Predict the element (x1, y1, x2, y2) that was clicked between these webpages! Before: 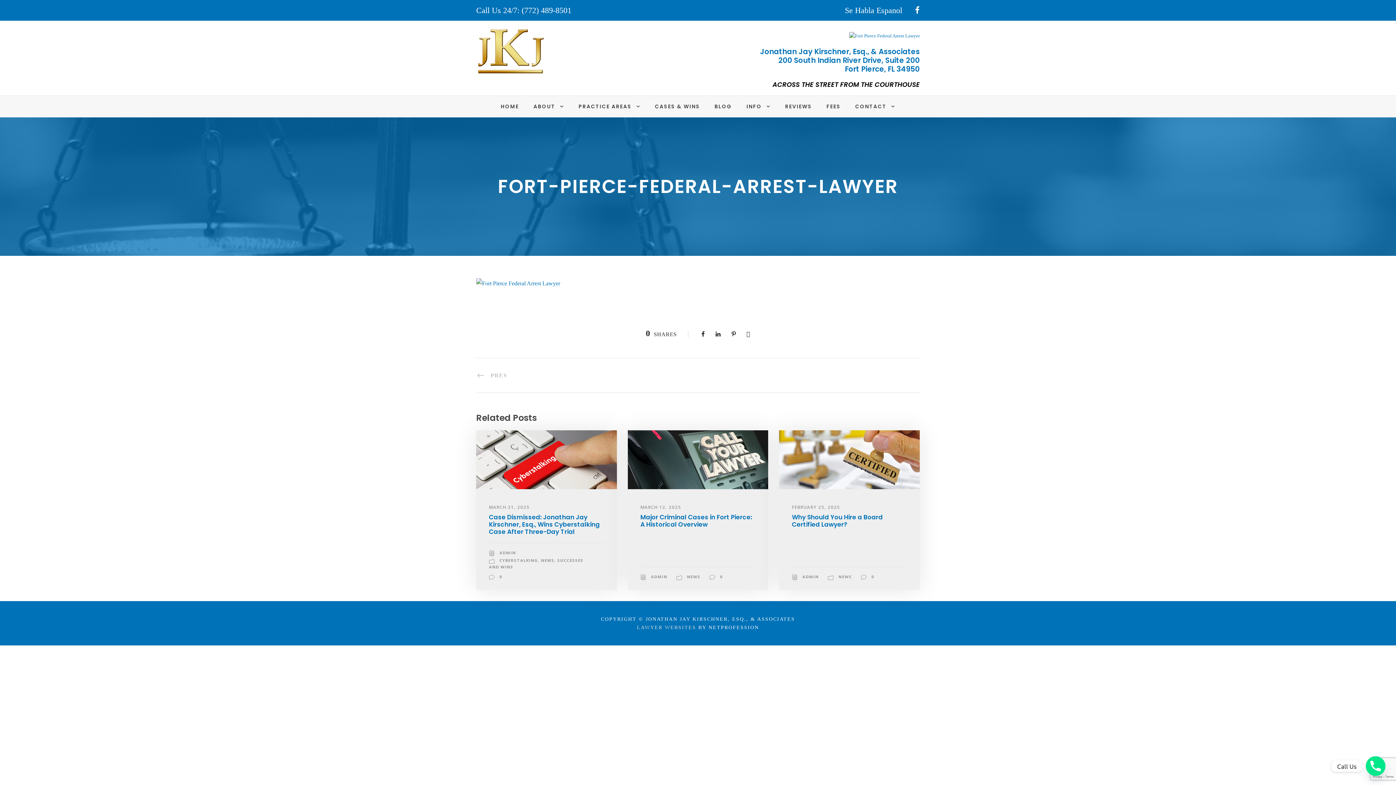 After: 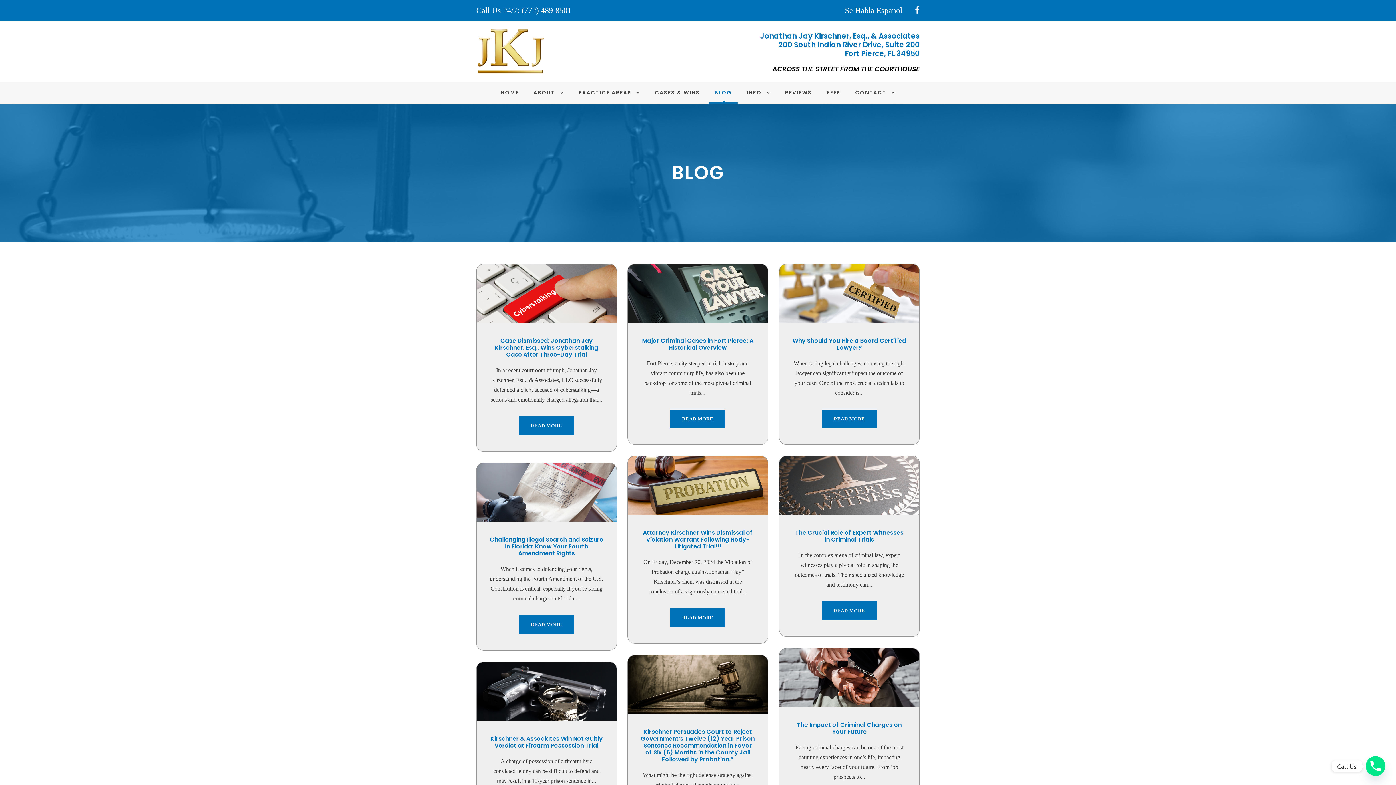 Action: bbox: (838, 574, 852, 579) label: NEWS